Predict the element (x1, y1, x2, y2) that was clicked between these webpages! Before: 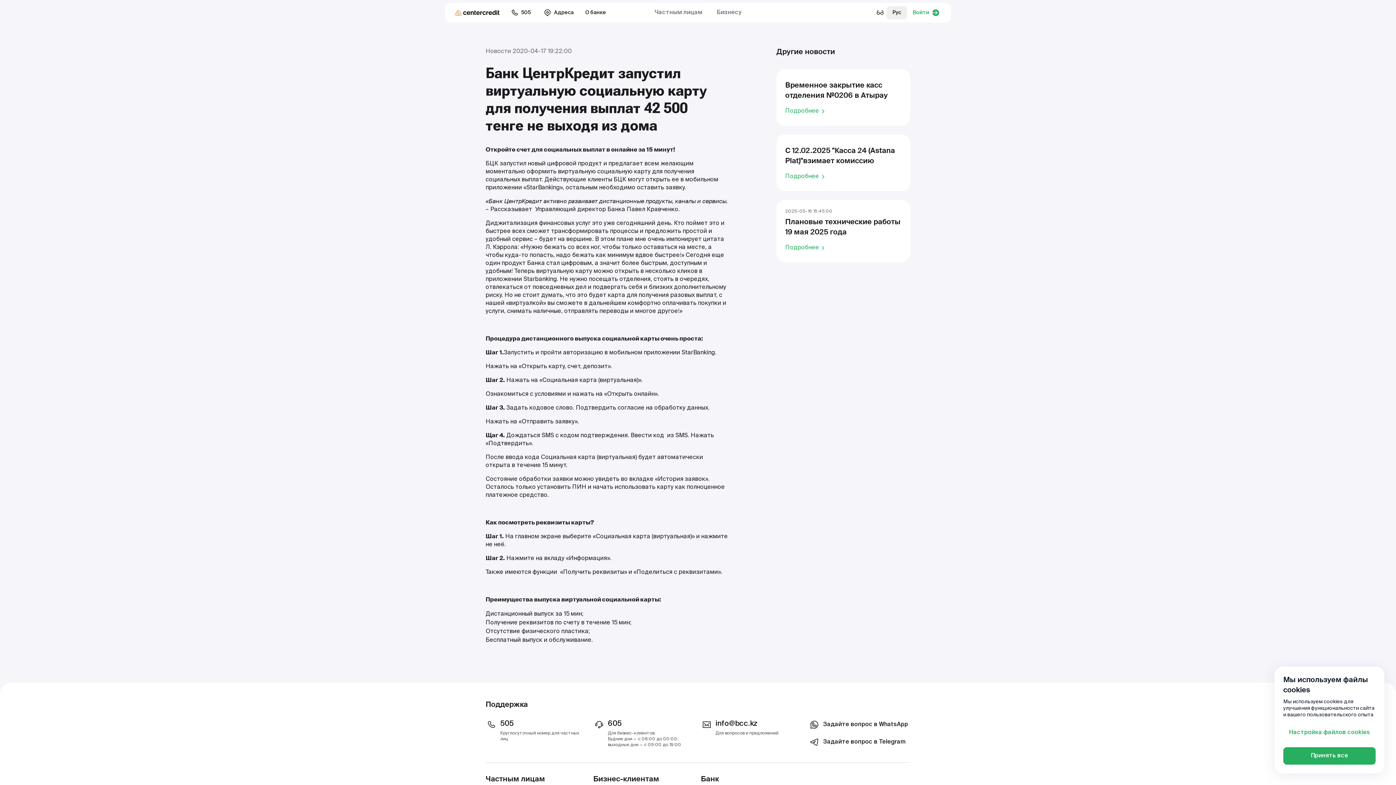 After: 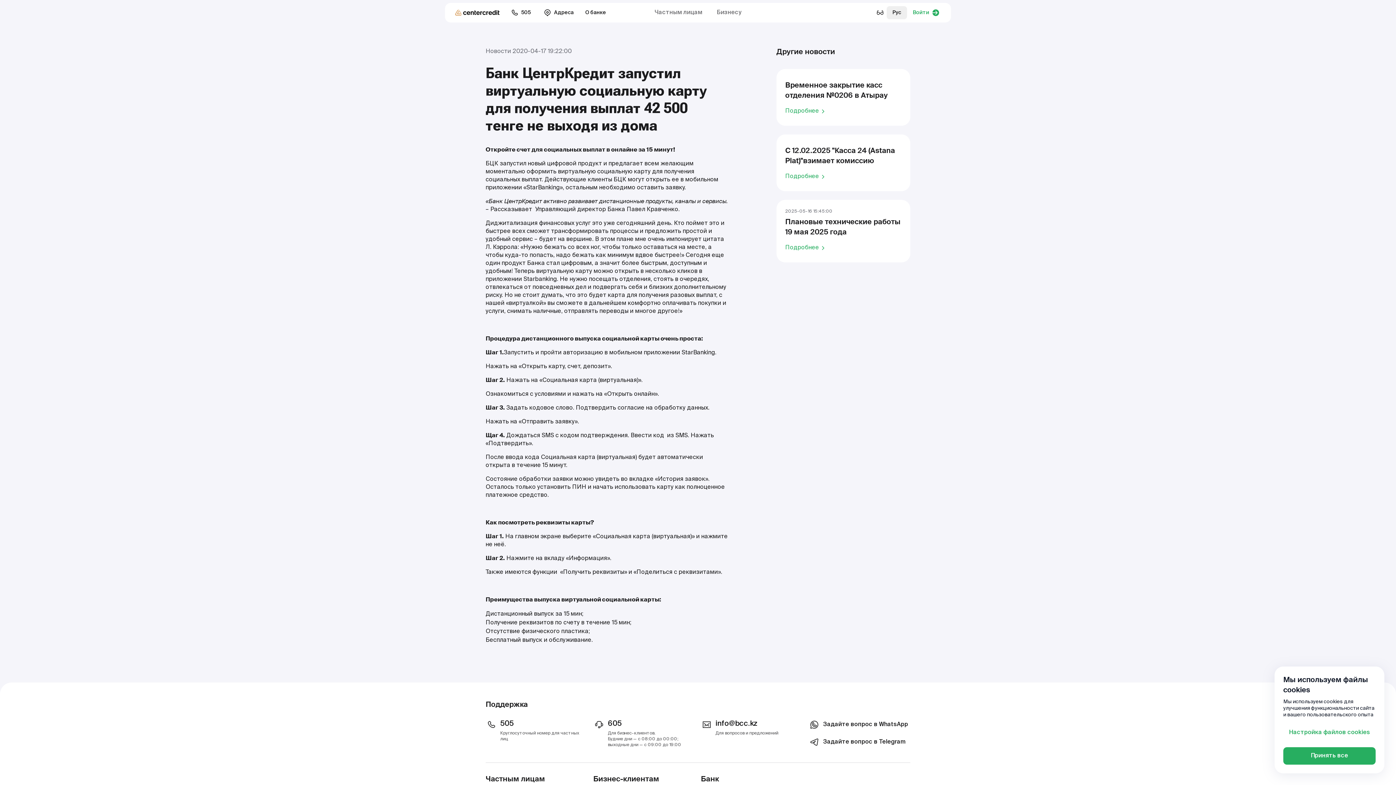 Action: label: info@bcc.kz
Для вопросов и предложений bbox: (701, 719, 802, 736)